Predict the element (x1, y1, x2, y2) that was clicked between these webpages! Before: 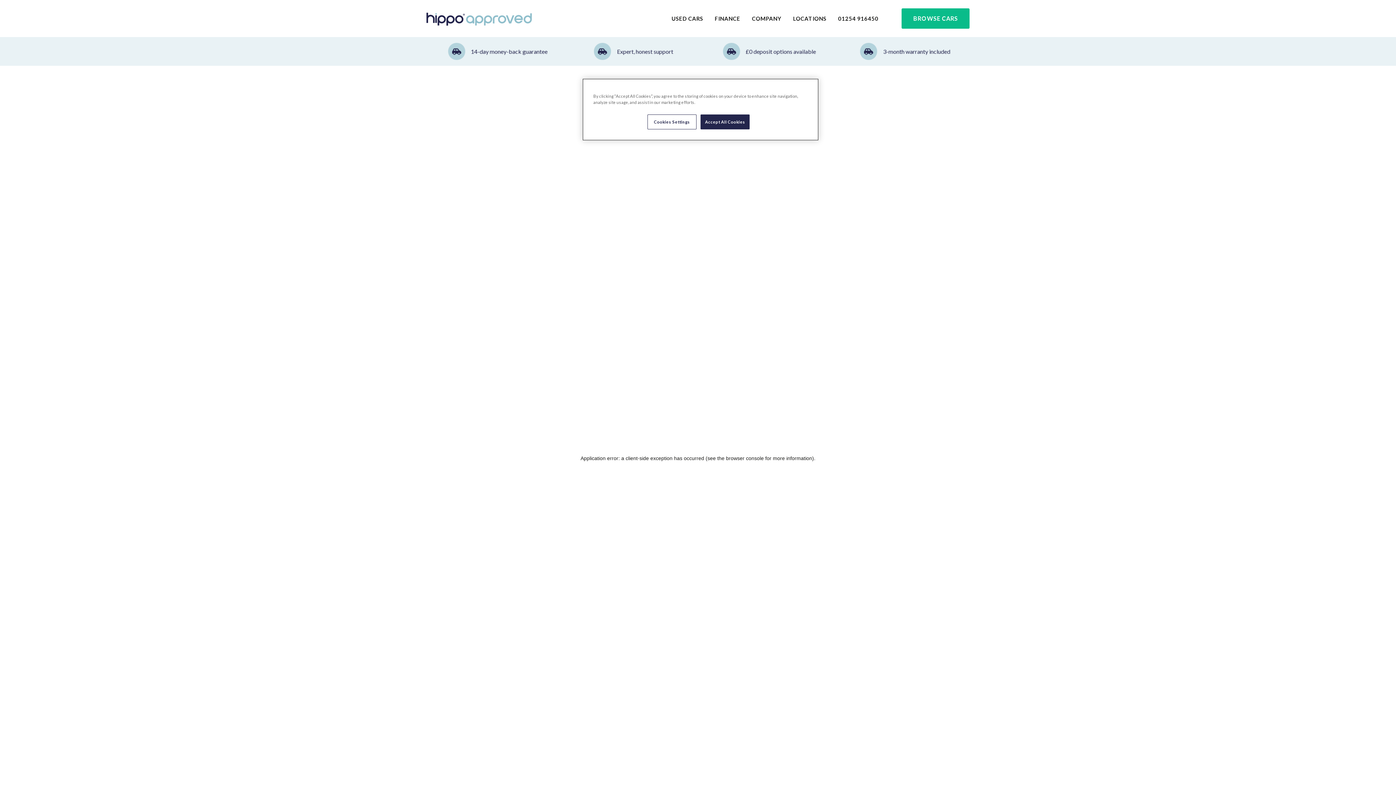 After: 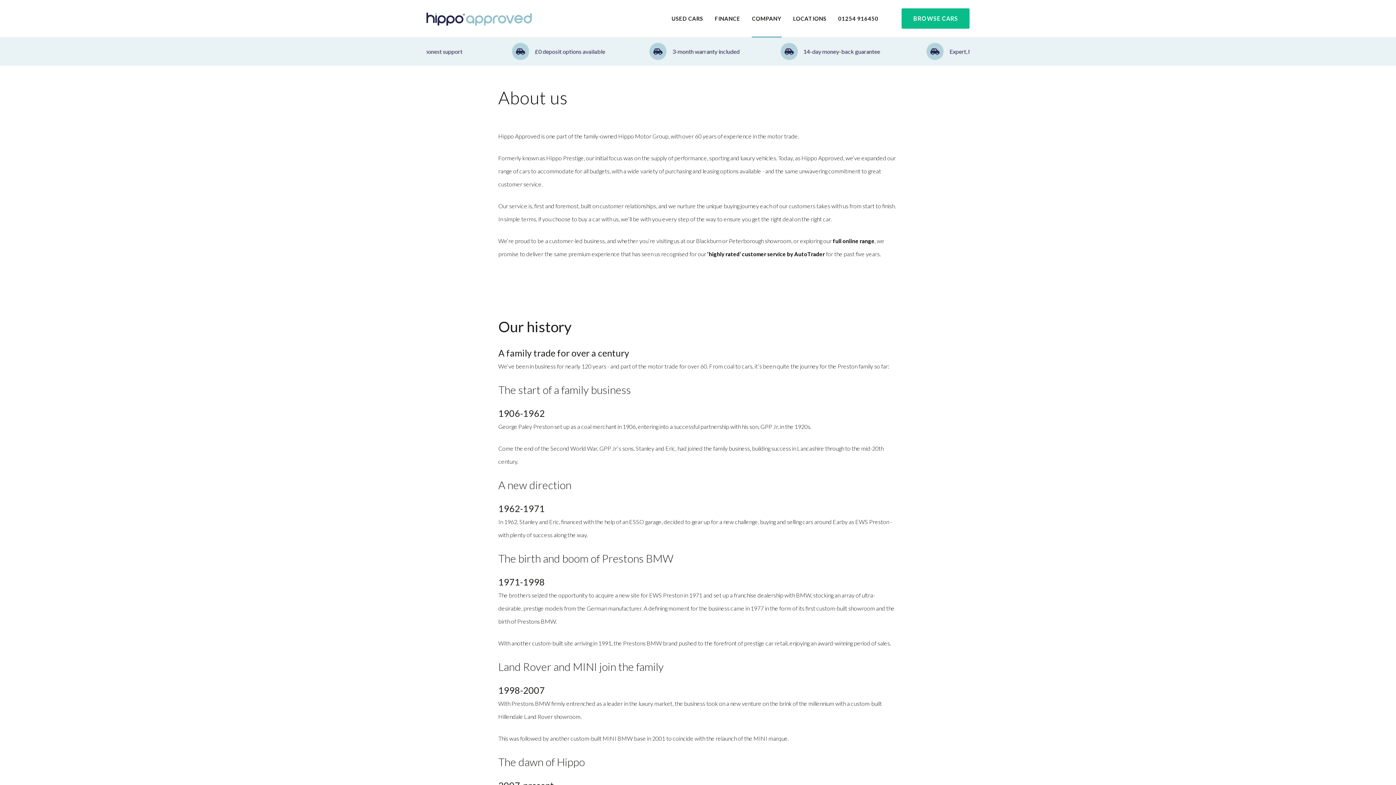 Action: label: COMPANY bbox: (746, 0, 787, 37)